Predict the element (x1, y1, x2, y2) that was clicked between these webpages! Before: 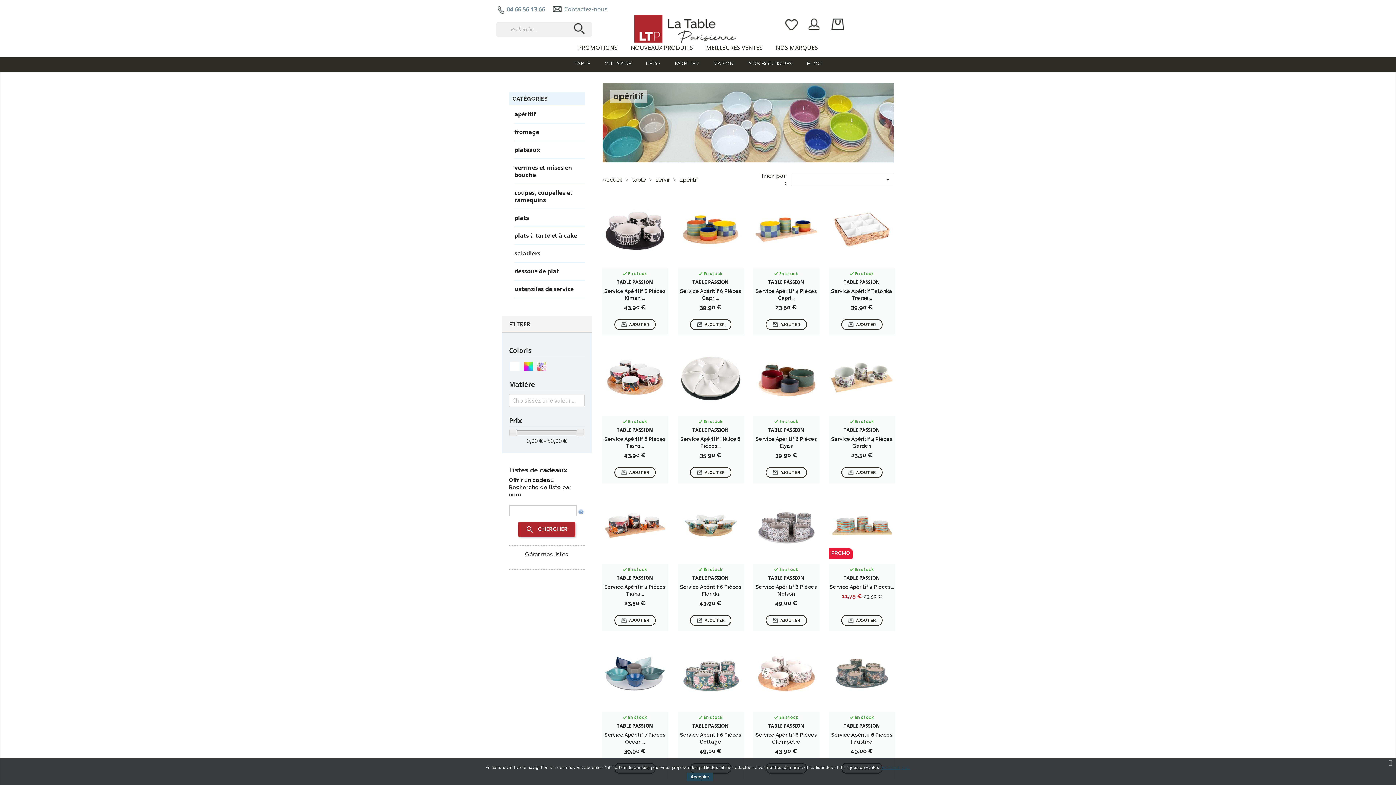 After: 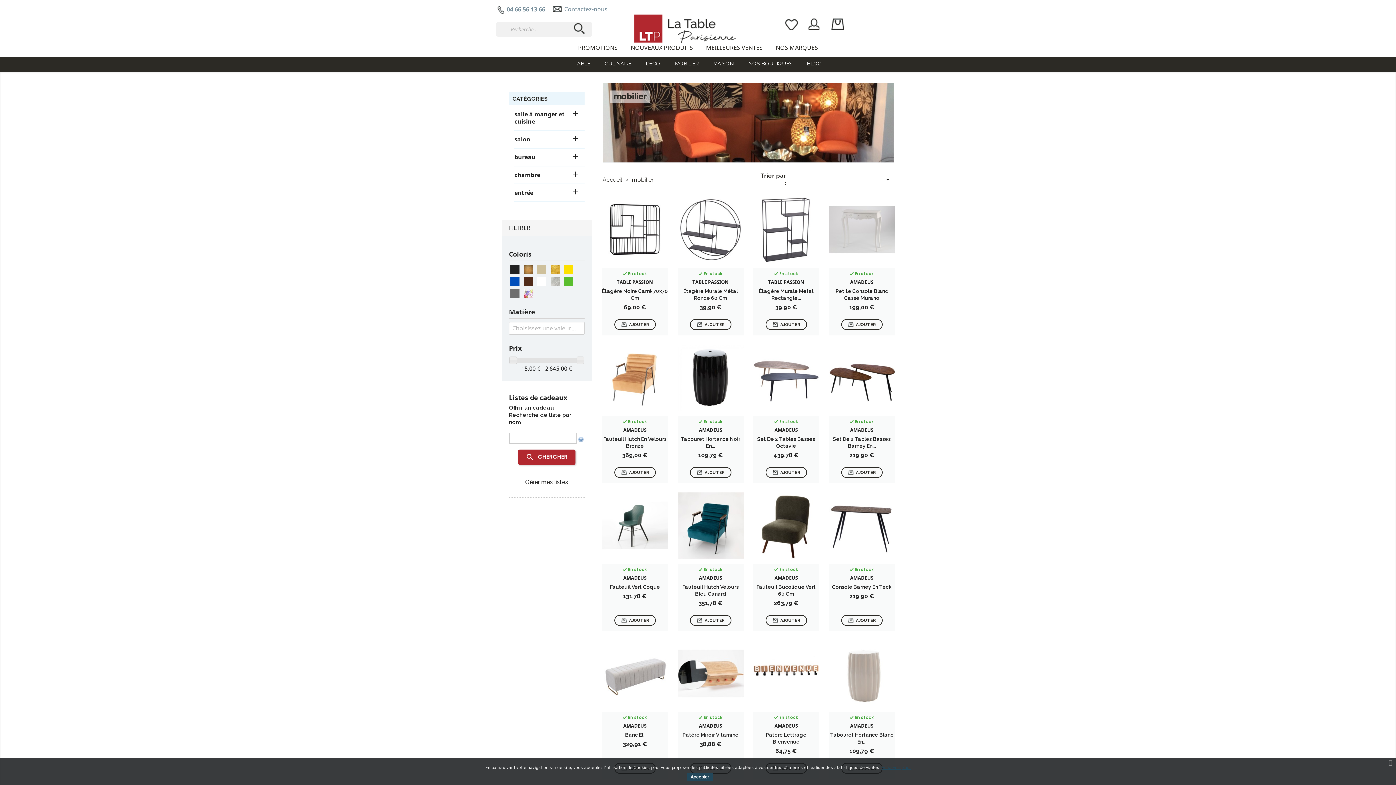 Action: label: MOBILIER bbox: (667, 57, 706, 70)